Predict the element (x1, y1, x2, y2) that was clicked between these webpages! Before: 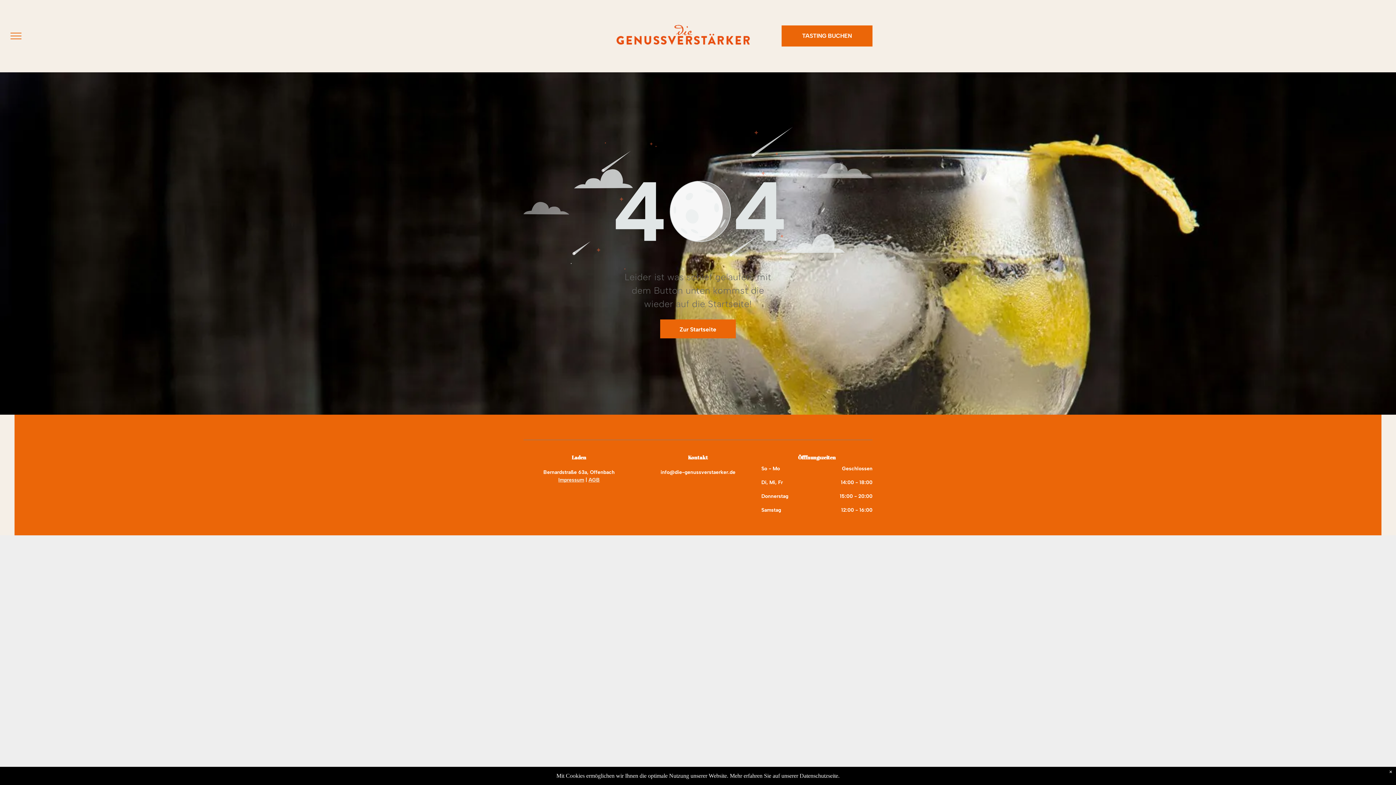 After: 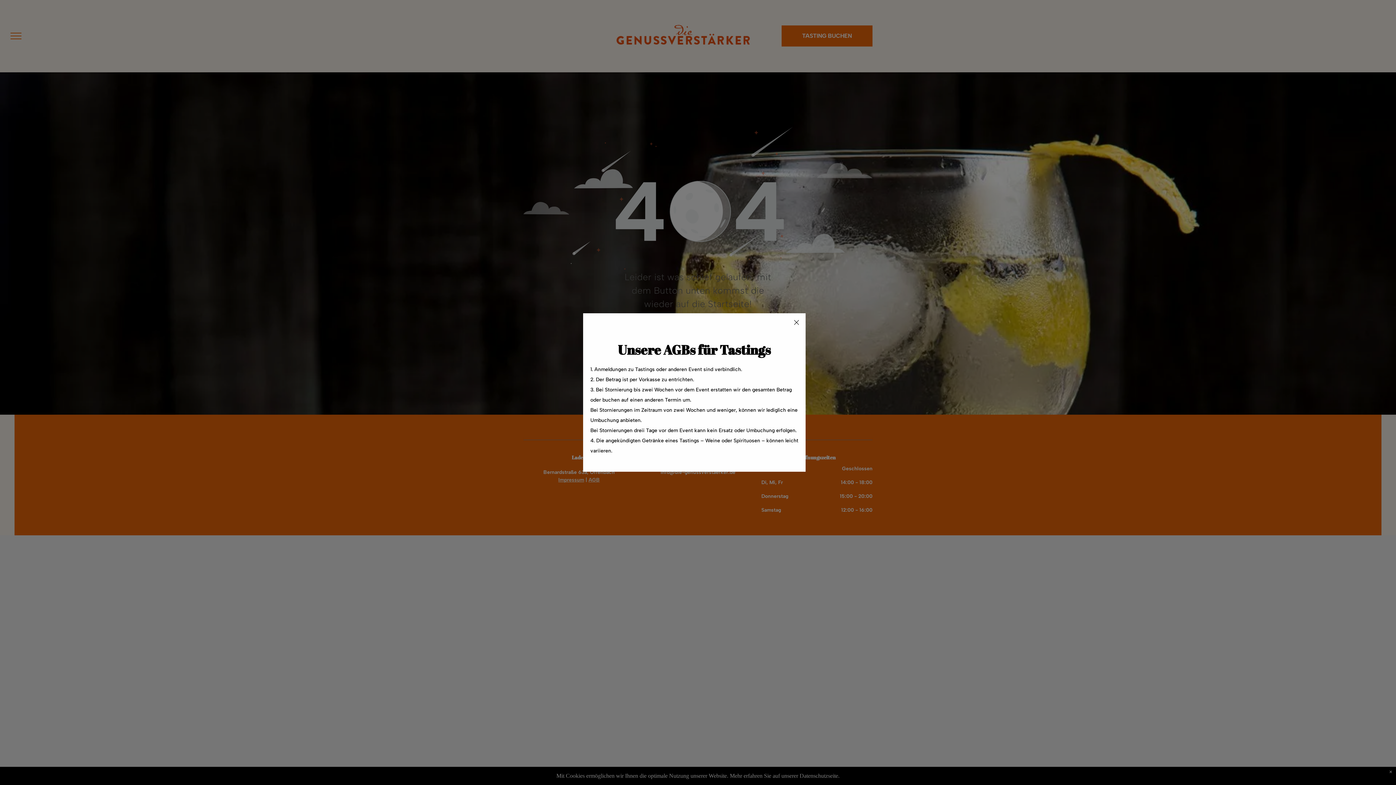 Action: bbox: (588, 477, 599, 483) label: AGB